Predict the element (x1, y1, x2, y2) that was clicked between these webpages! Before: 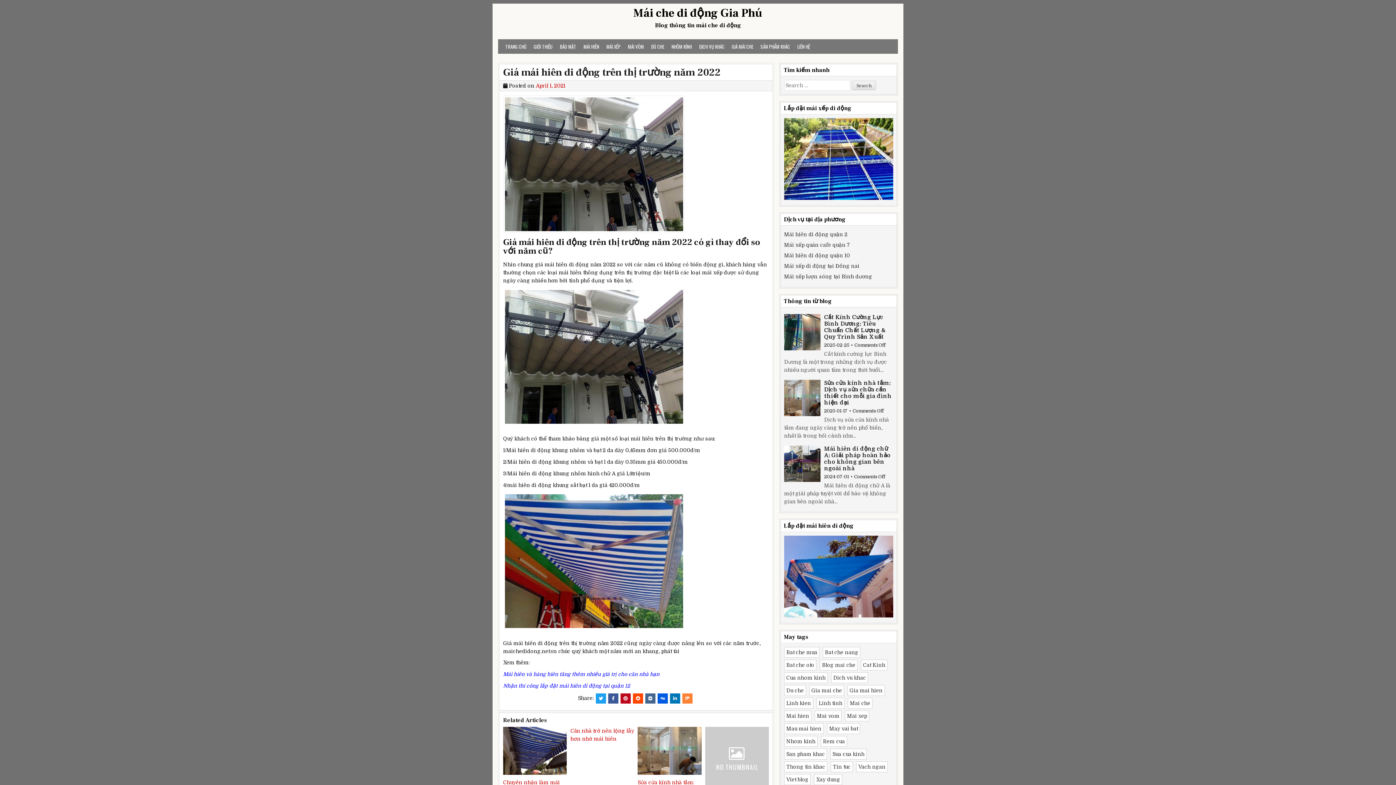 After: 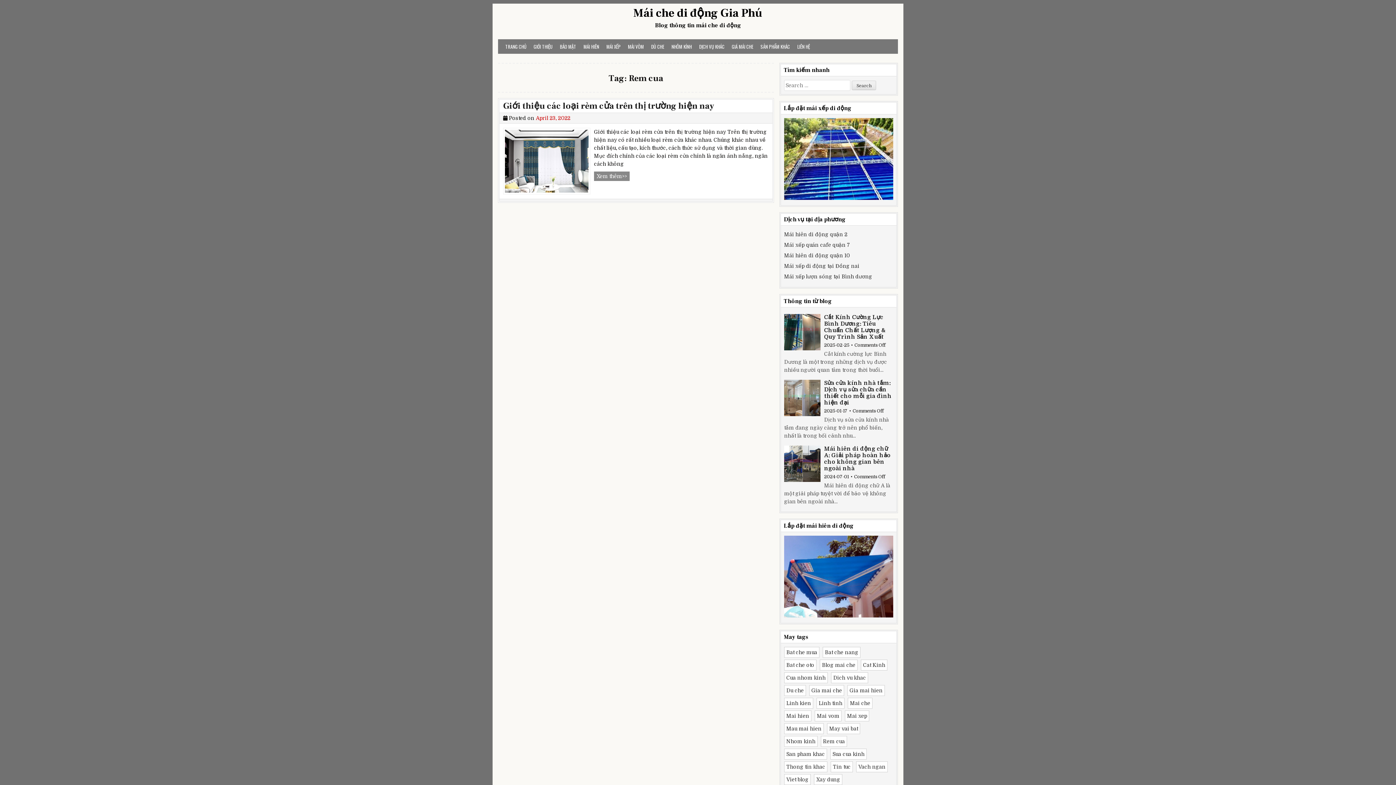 Action: label: Rem cua (1 item) bbox: (821, 736, 847, 747)